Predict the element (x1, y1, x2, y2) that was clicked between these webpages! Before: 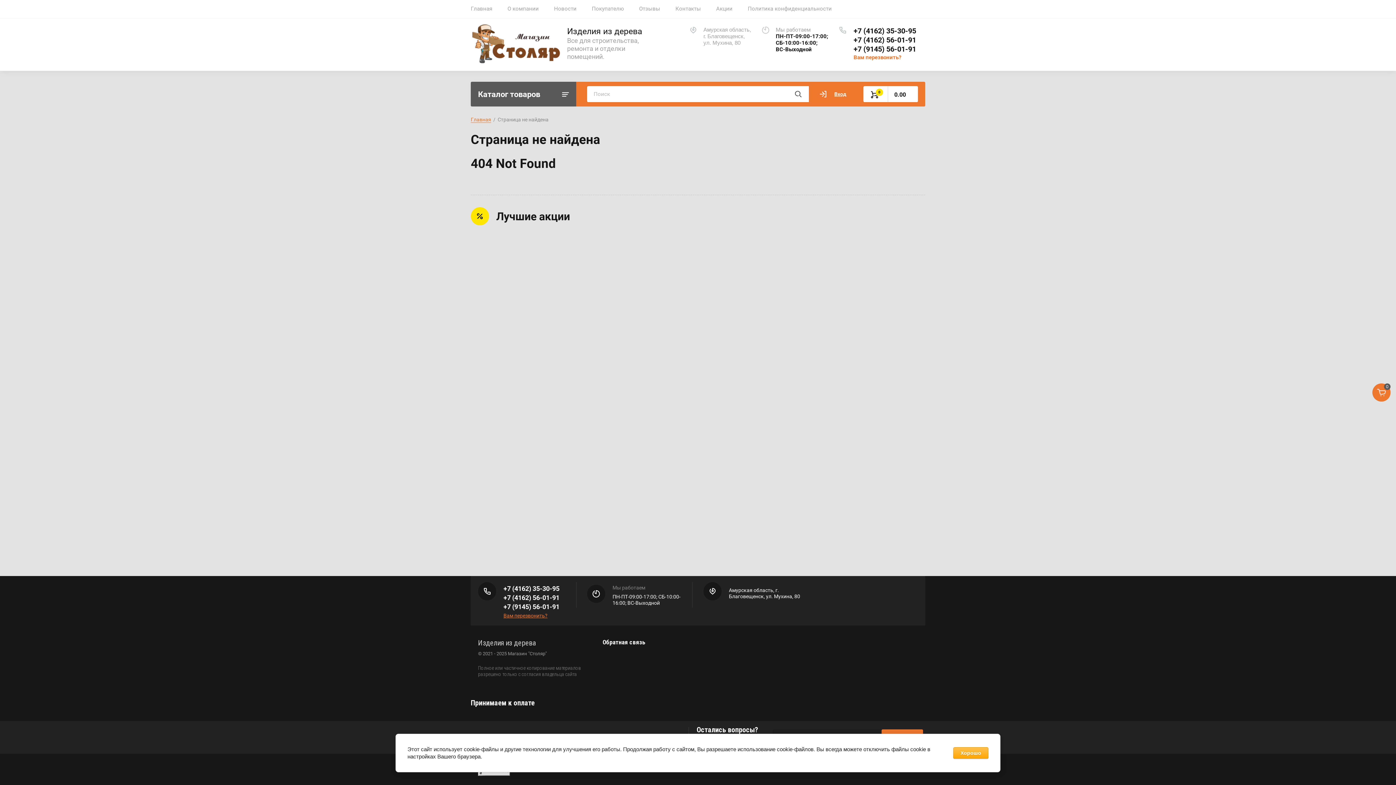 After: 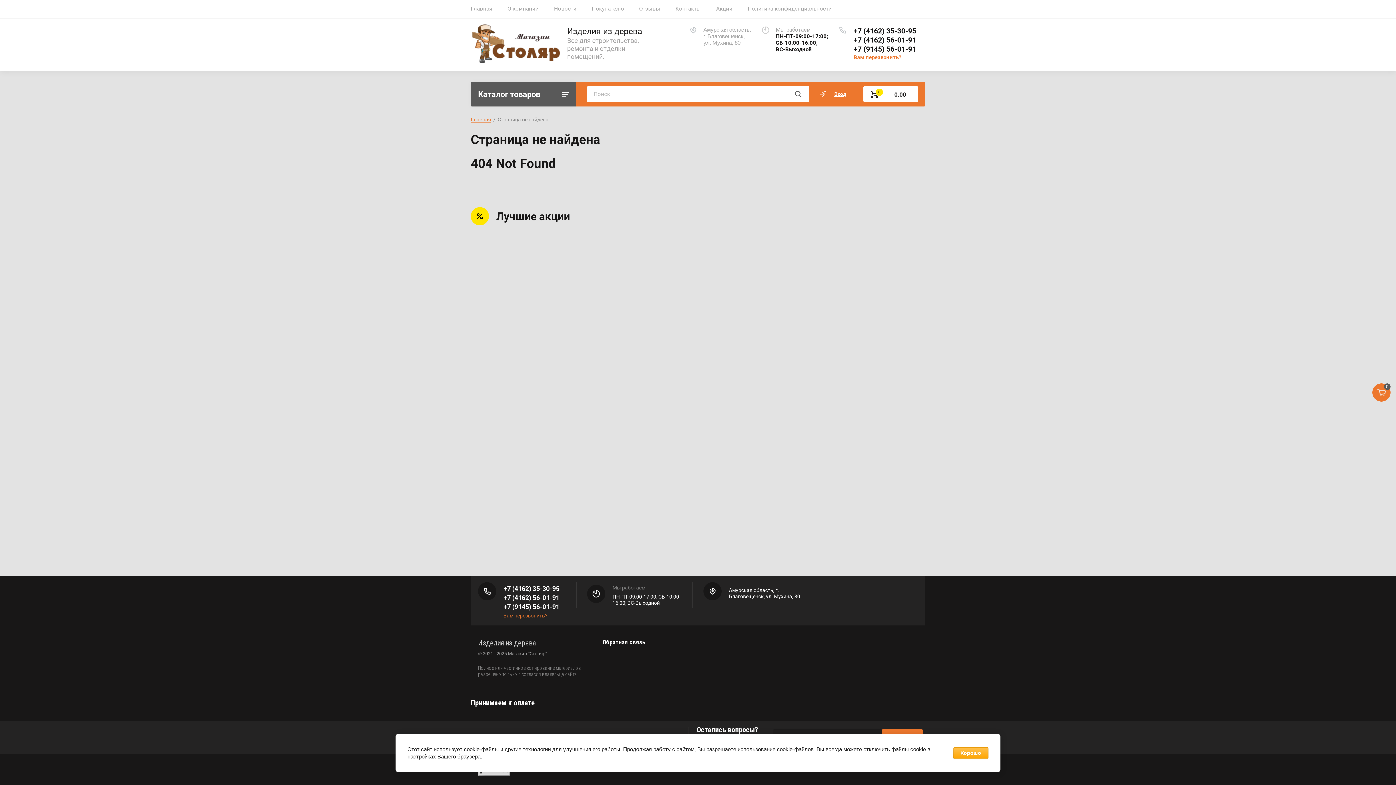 Action: bbox: (577, 693, 610, 713)